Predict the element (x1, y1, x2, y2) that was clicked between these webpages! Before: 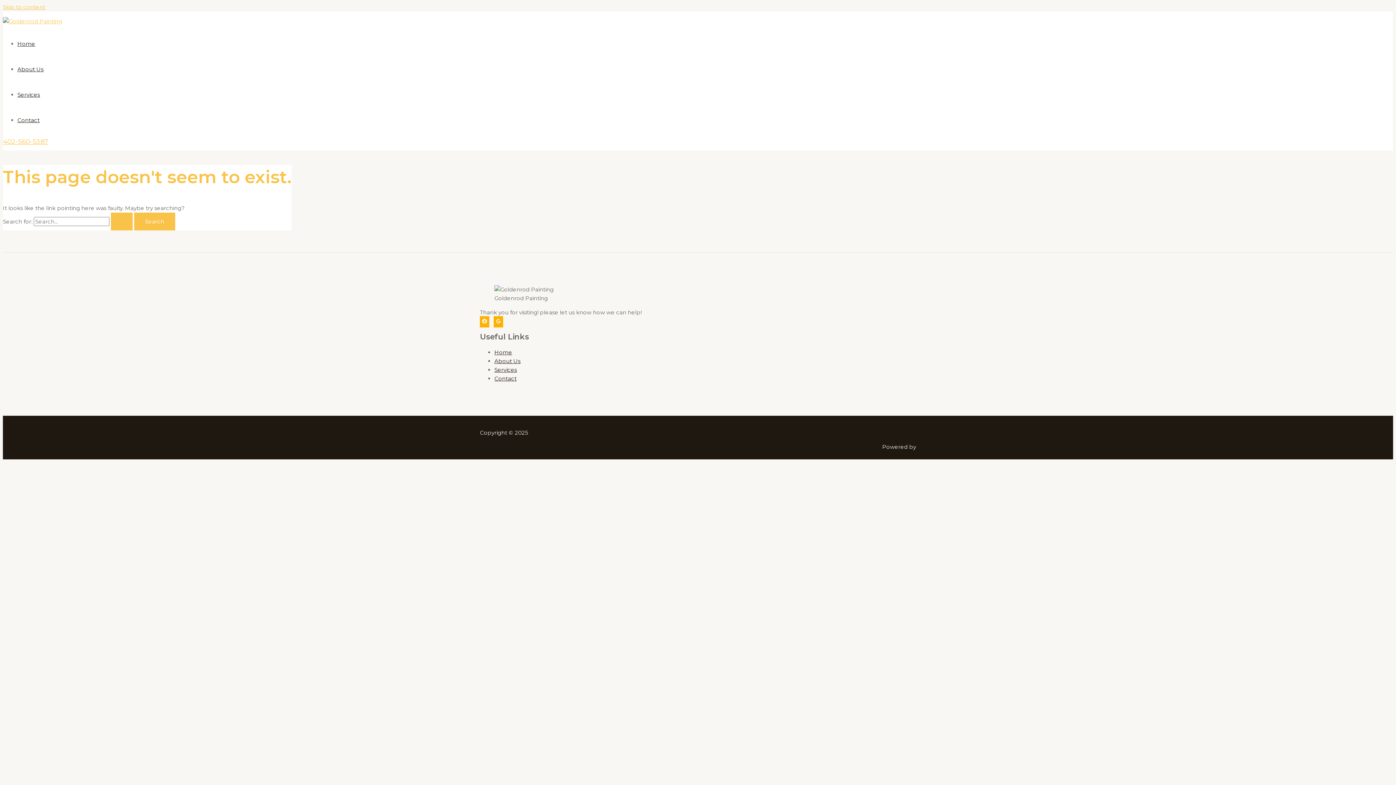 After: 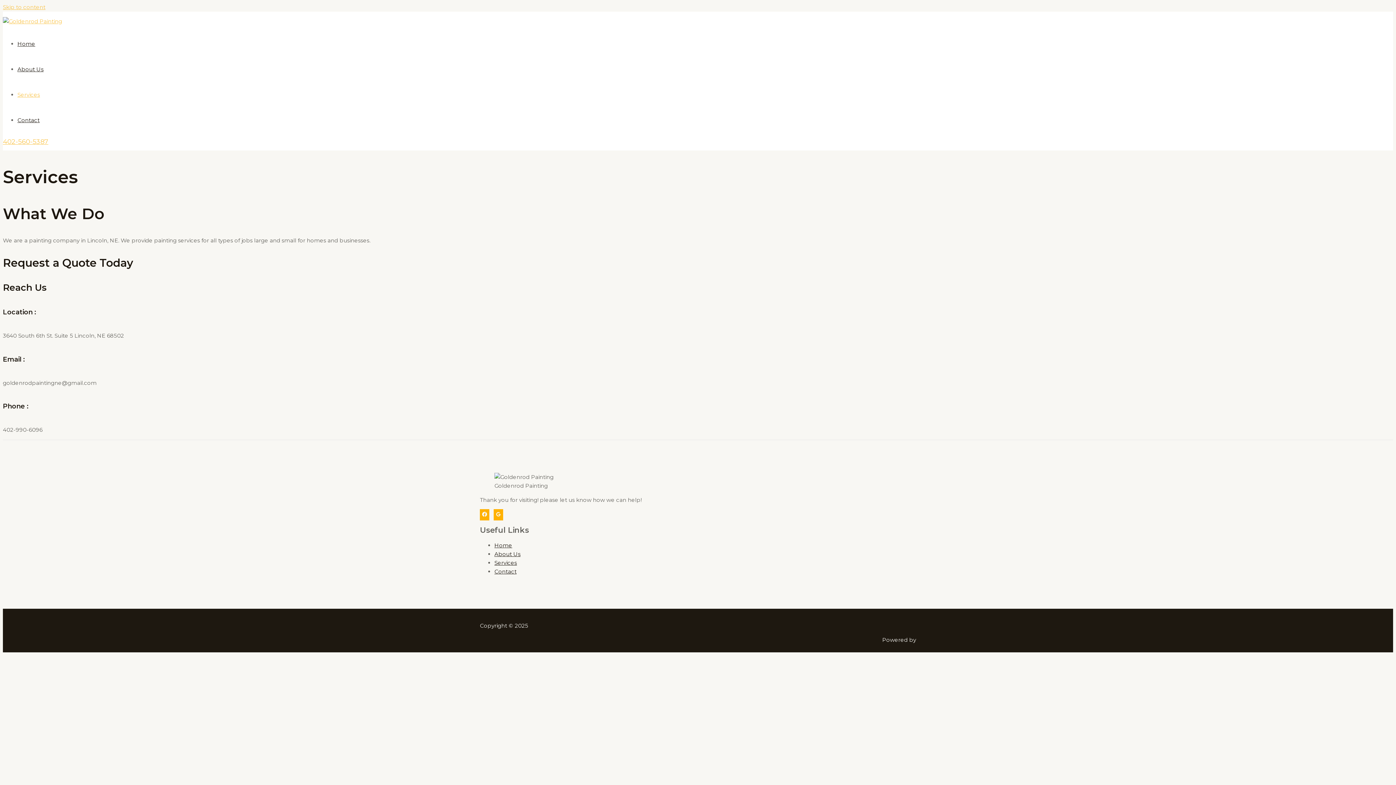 Action: bbox: (17, 91, 40, 98) label: Services